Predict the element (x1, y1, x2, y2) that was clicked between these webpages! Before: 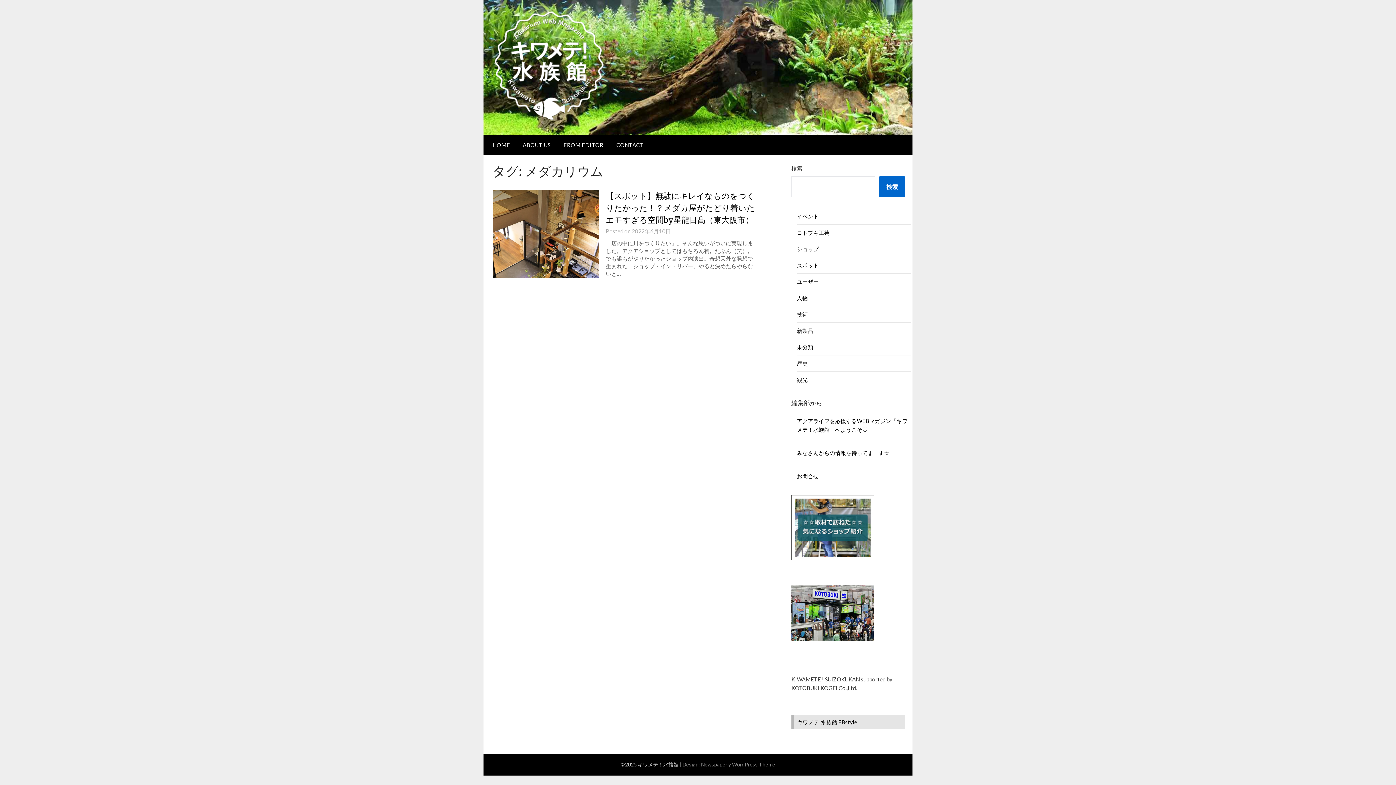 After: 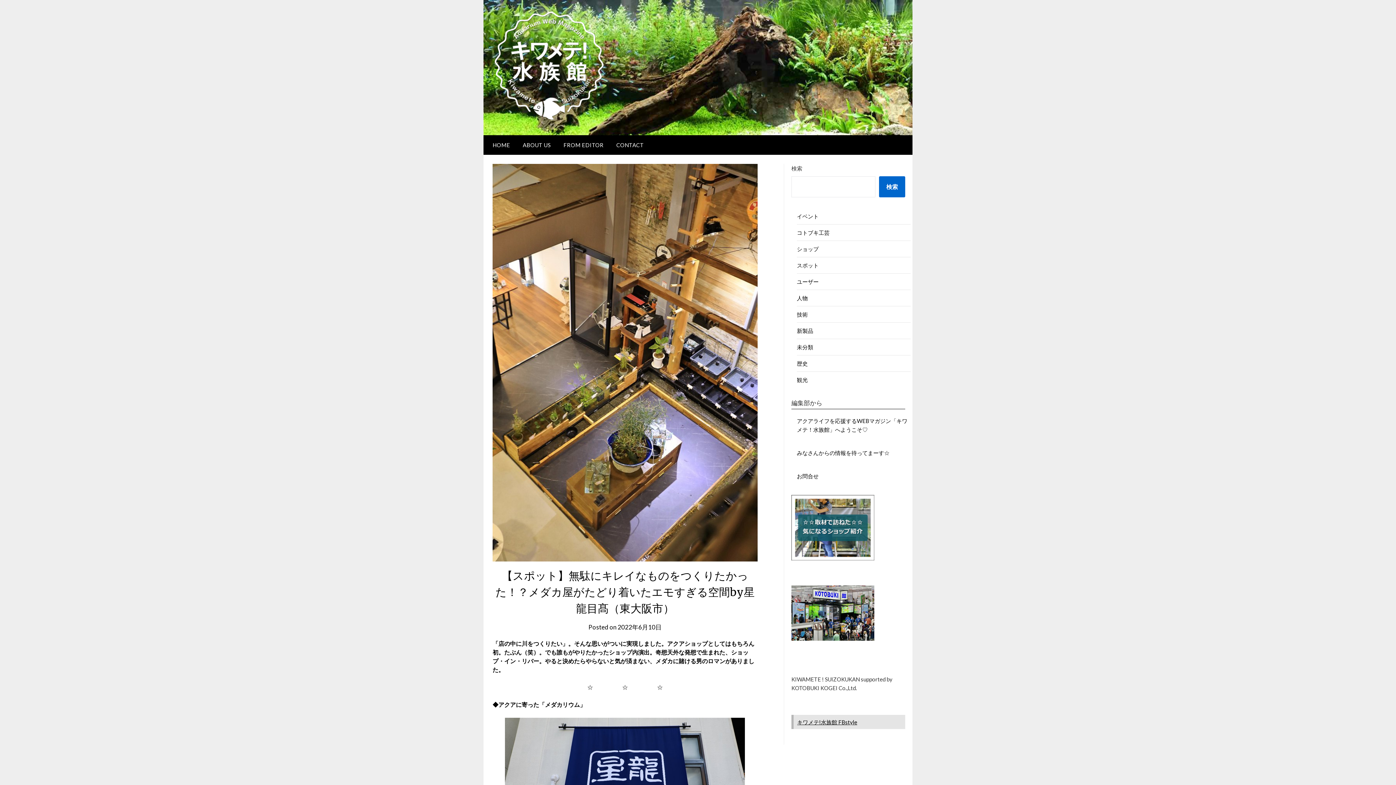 Action: bbox: (631, 228, 671, 234) label: 2022年6月10日